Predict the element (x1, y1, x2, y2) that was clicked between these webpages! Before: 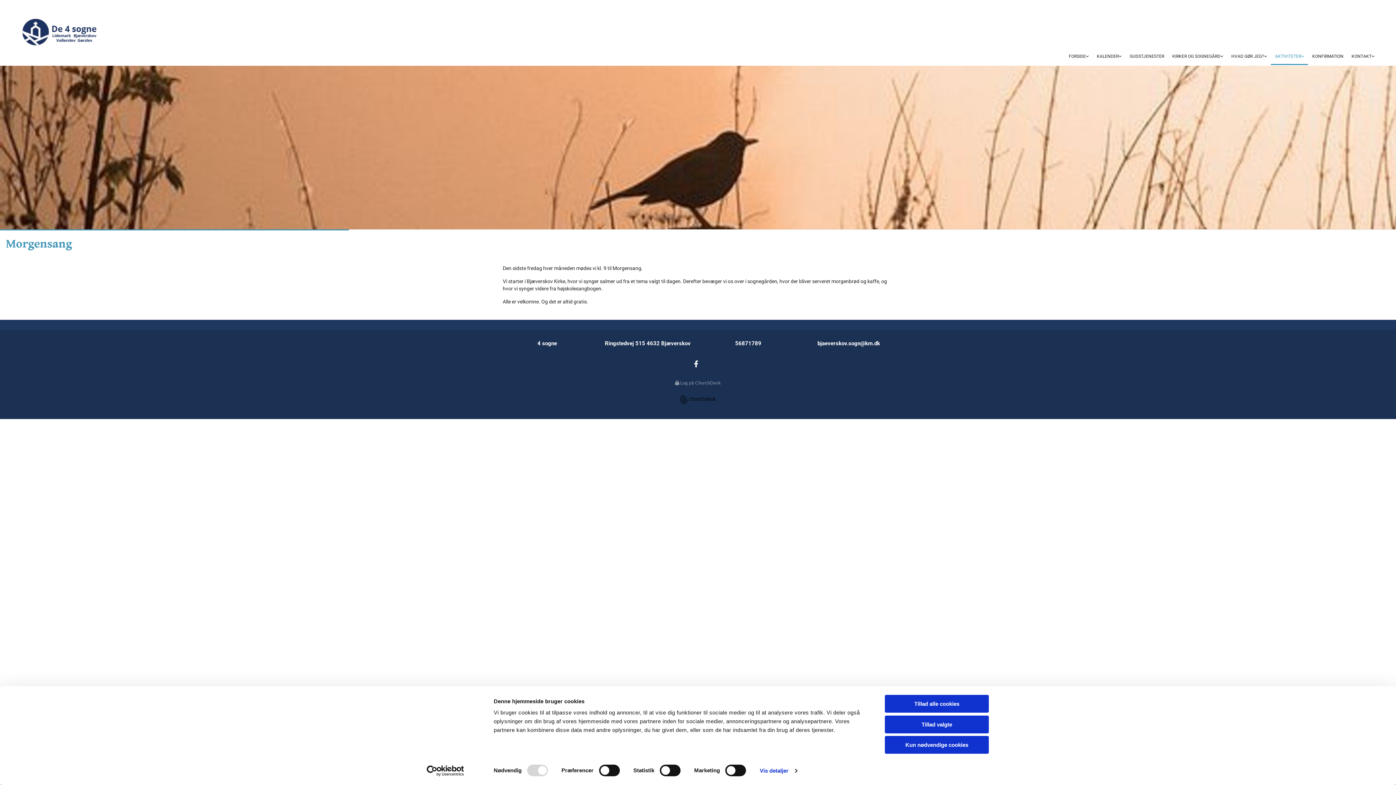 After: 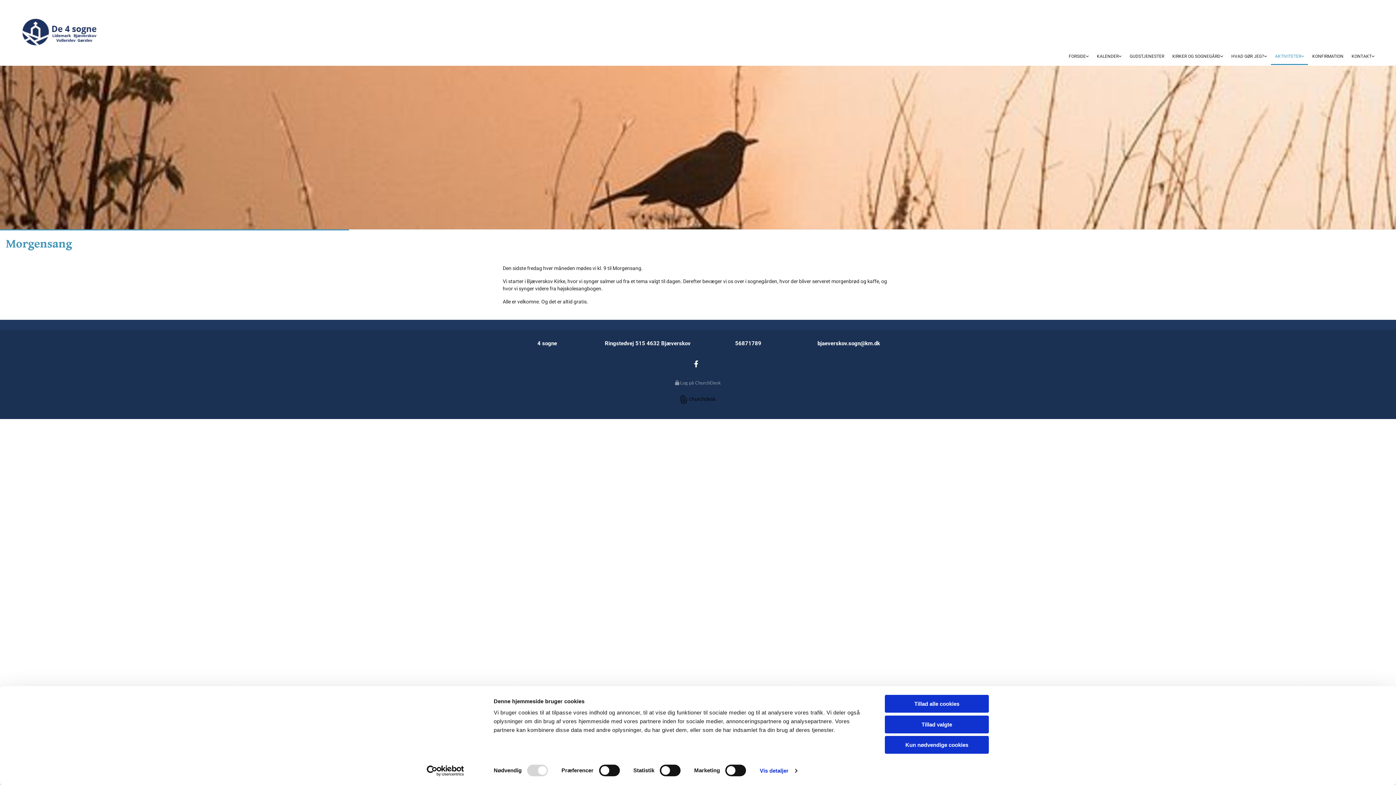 Action: bbox: (680, 401, 716, 407)